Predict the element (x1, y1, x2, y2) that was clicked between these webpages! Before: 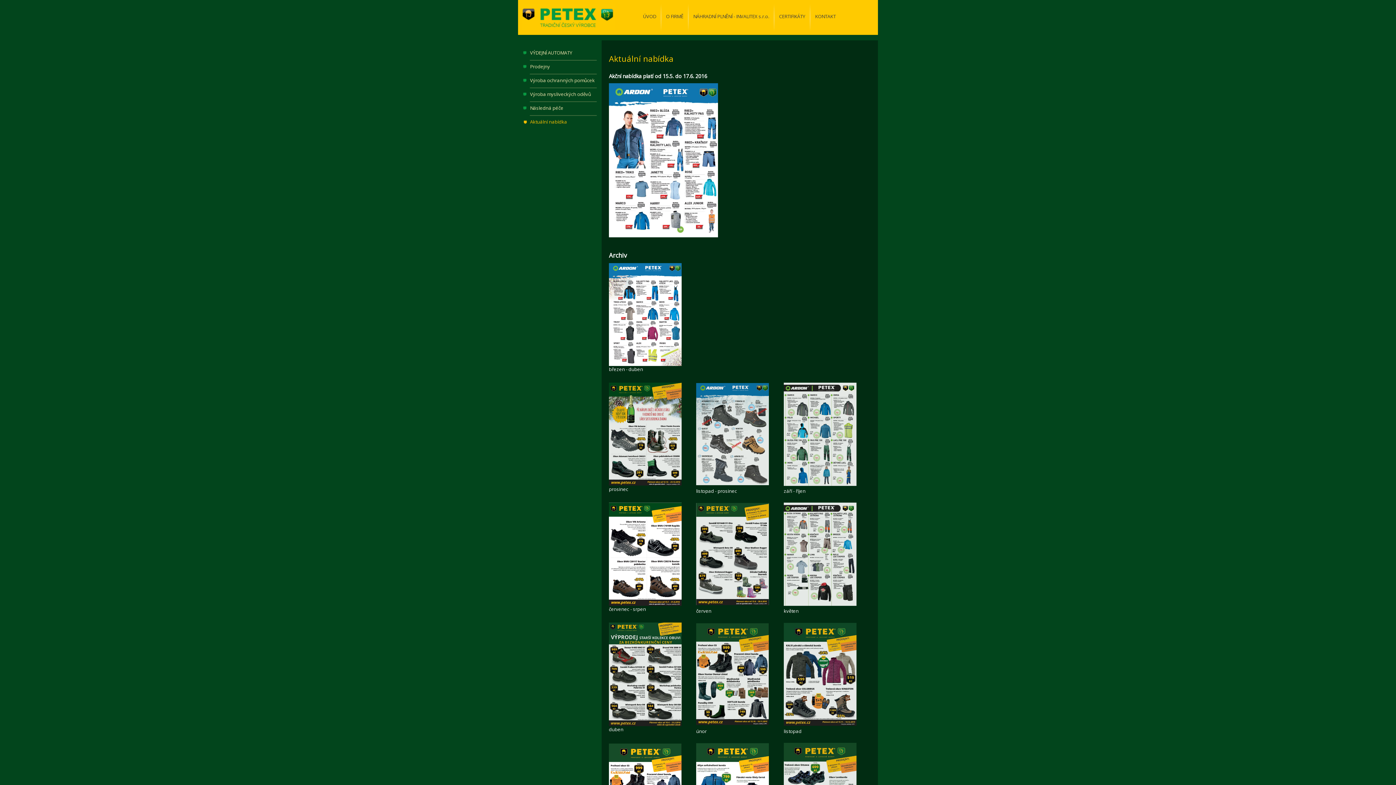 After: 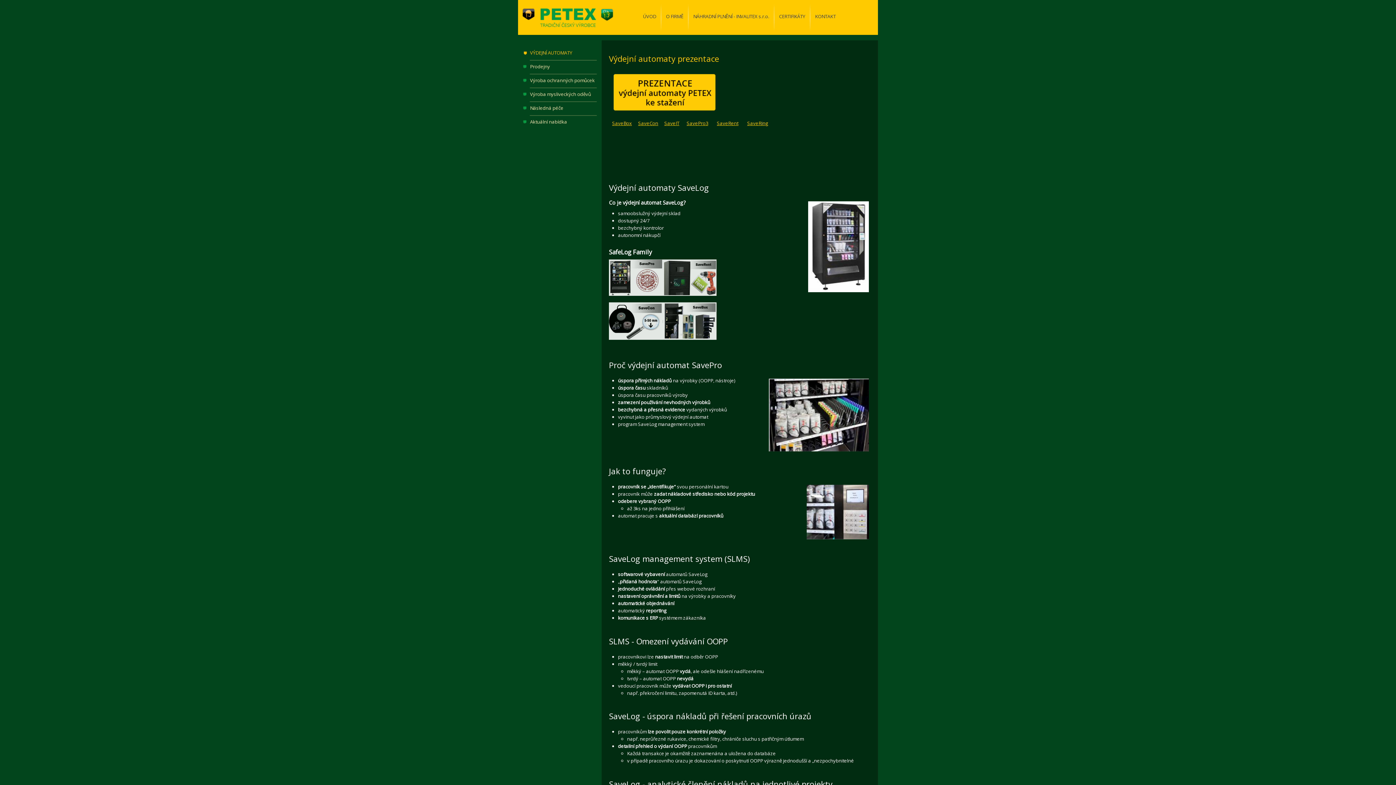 Action: label: VÝDEJNÍ AUTOMATY bbox: (521, 47, 602, 59)